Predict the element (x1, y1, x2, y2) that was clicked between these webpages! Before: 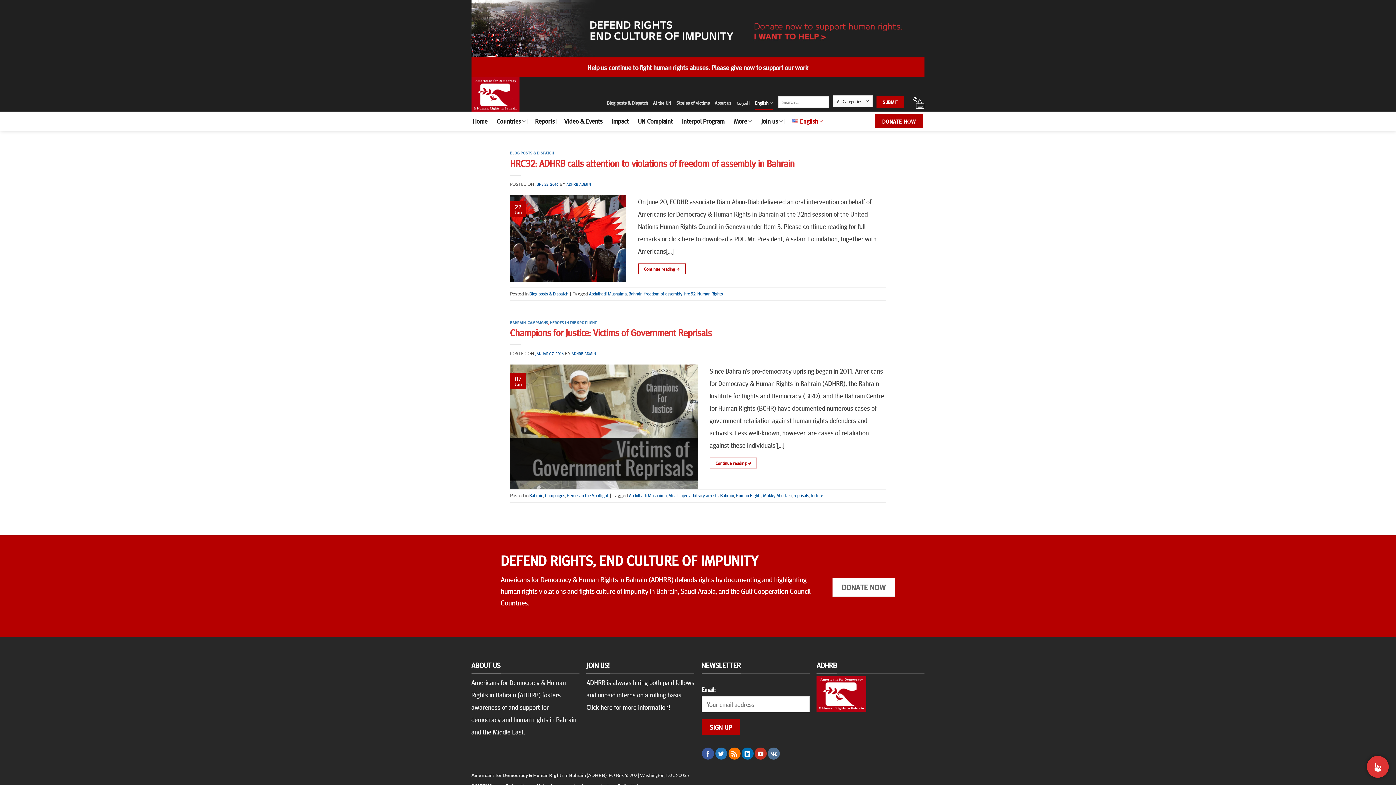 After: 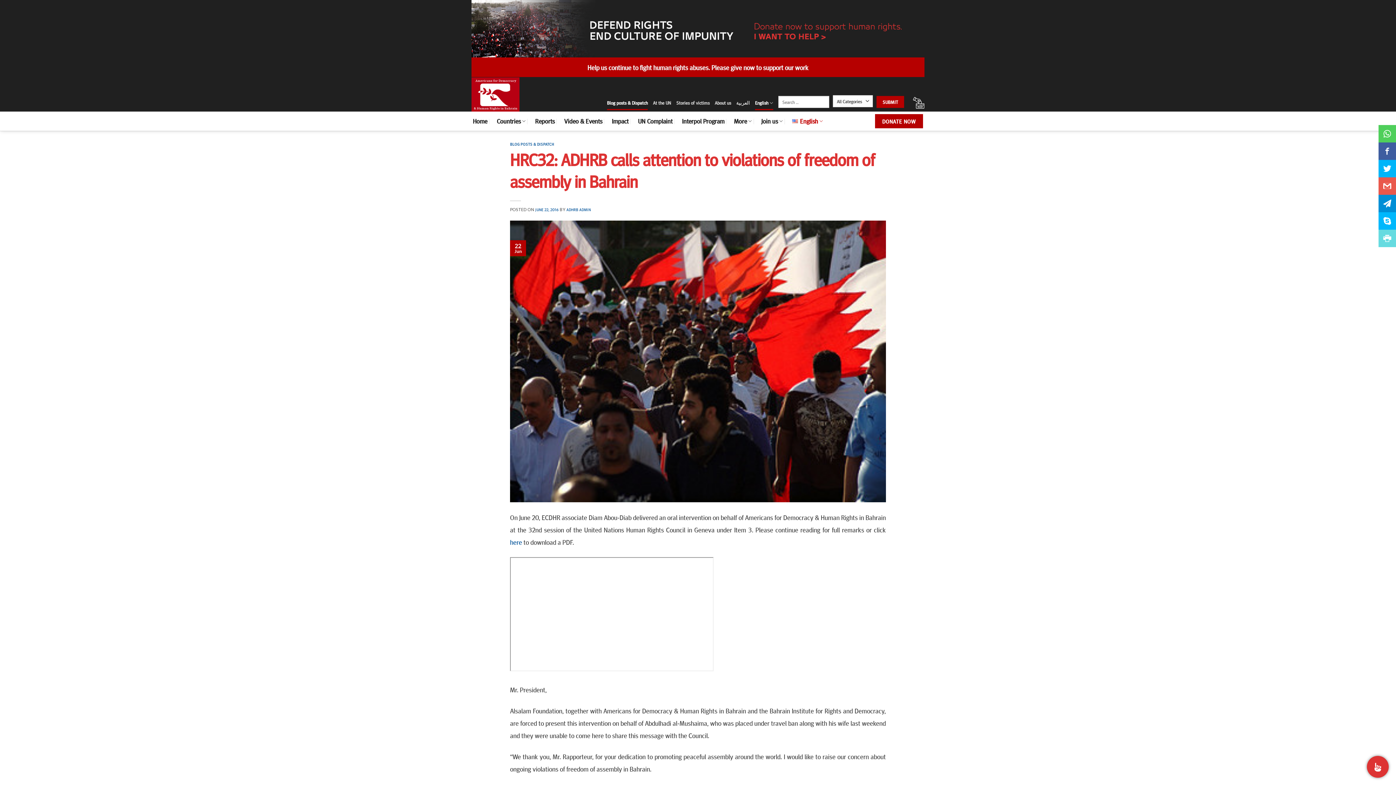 Action: bbox: (510, 233, 626, 241)